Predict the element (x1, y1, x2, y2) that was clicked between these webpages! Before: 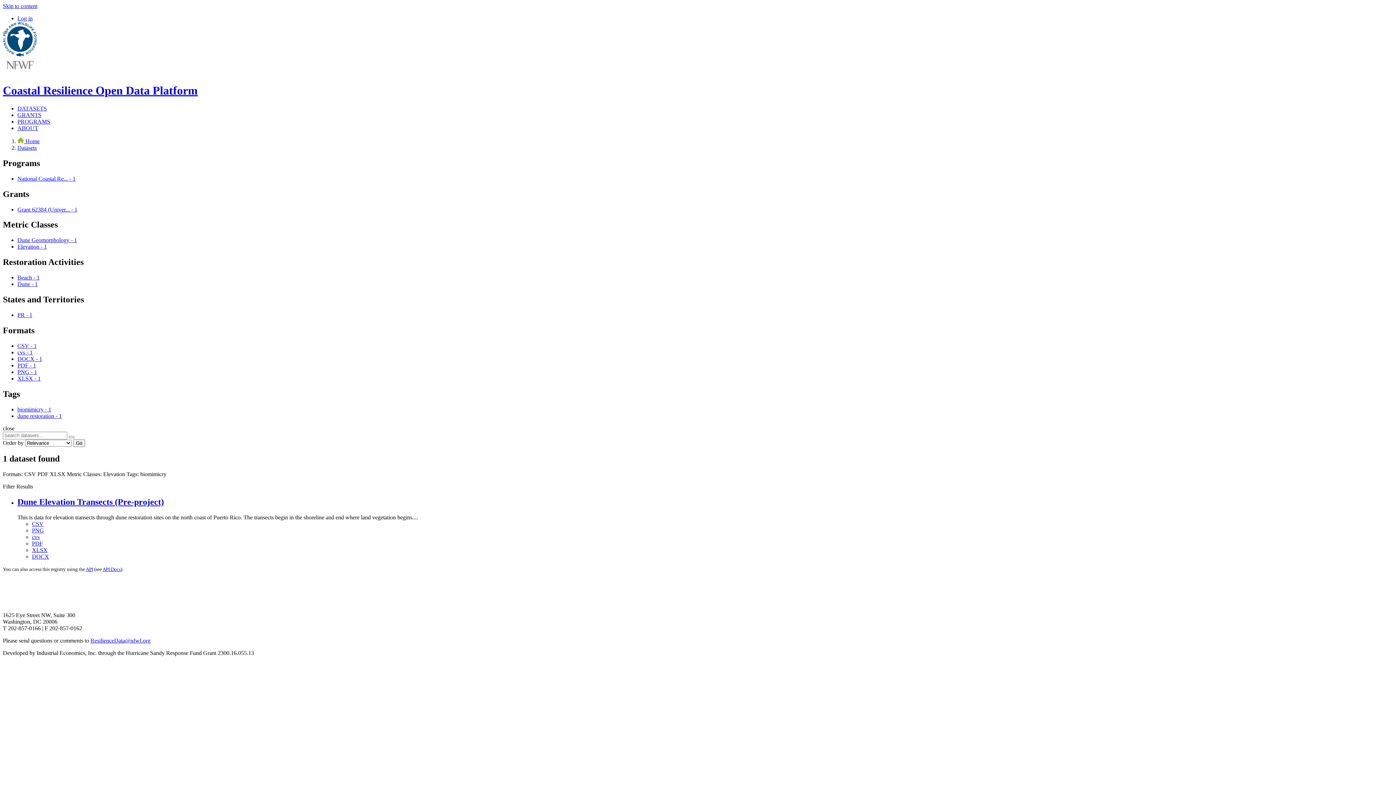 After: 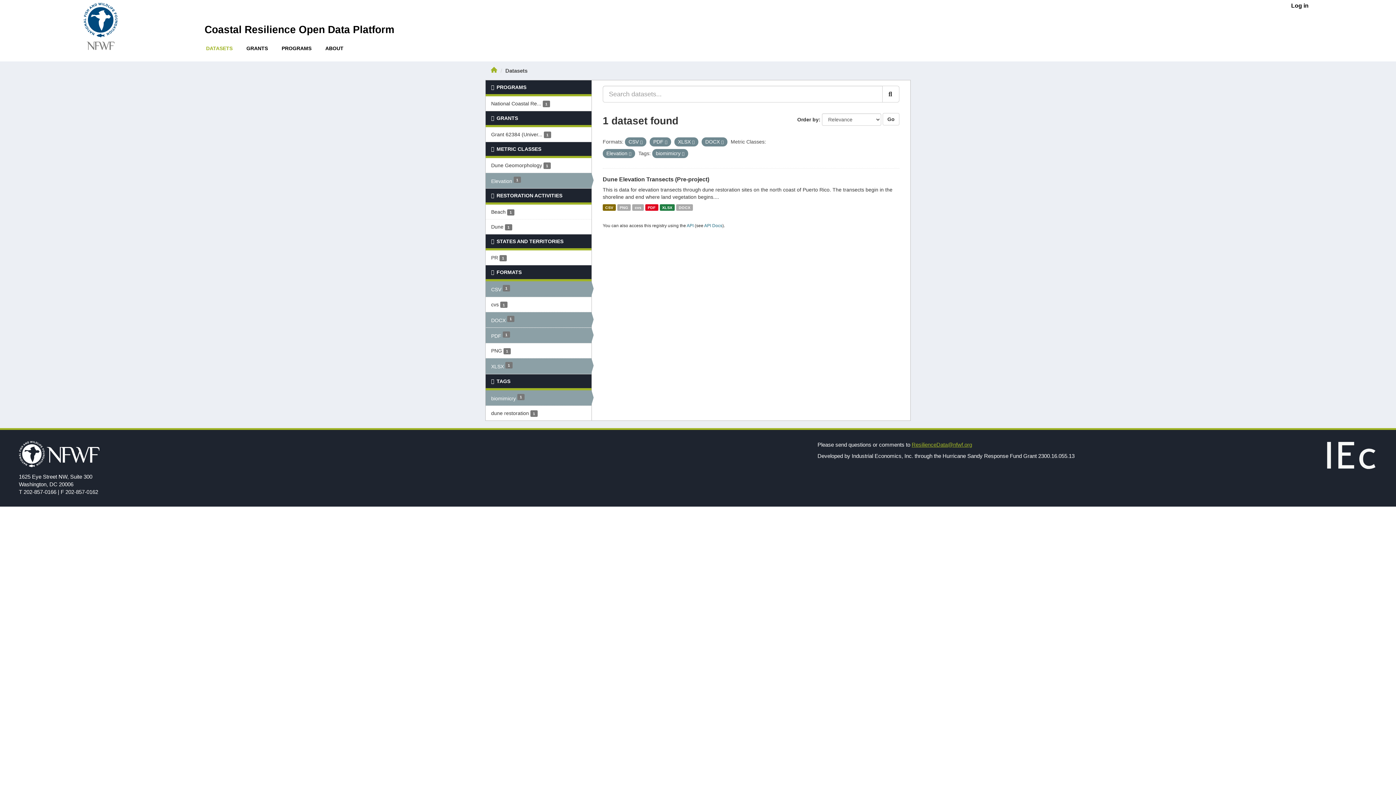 Action: bbox: (17, 355, 42, 362) label: DOCX - 1